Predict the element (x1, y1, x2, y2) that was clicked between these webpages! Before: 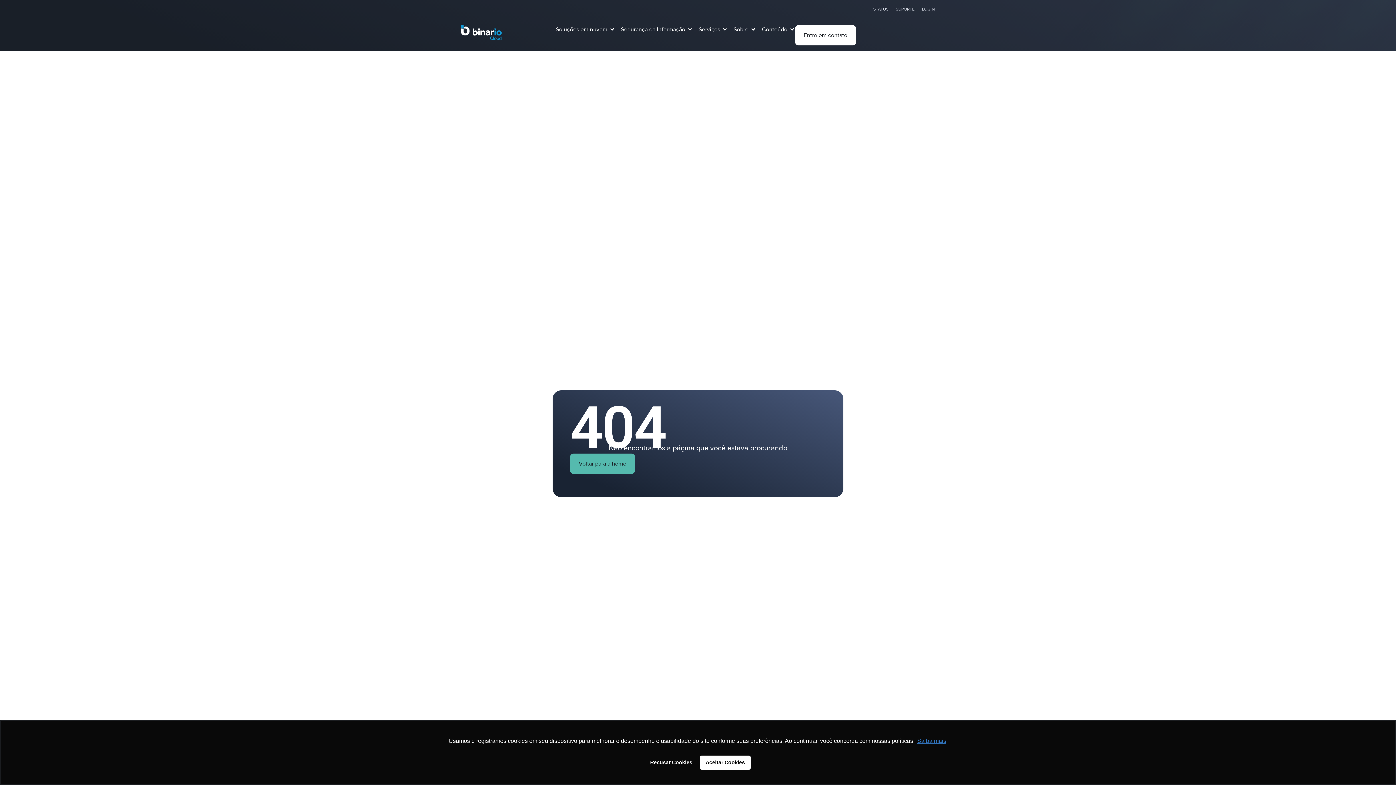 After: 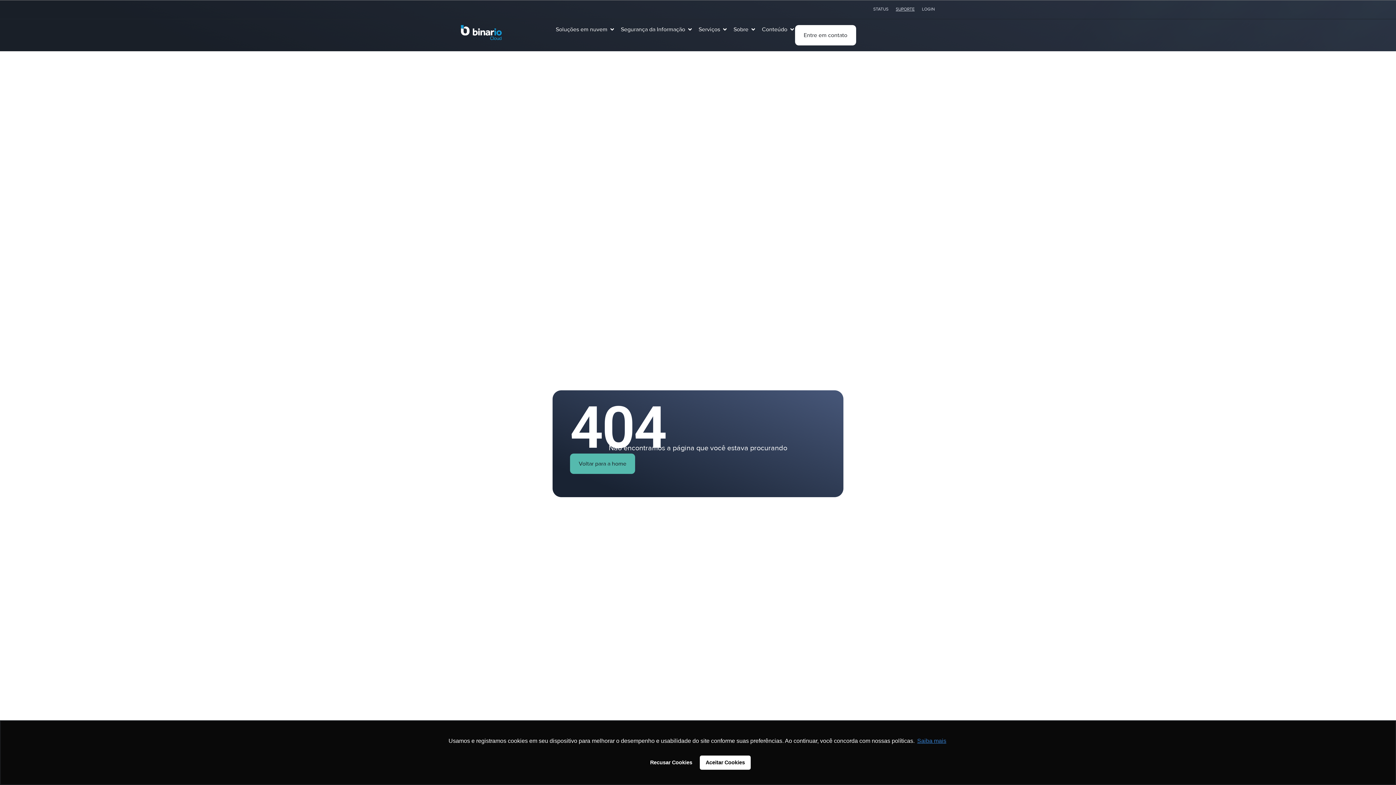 Action: label: SUPORTE bbox: (896, 5, 914, 13)